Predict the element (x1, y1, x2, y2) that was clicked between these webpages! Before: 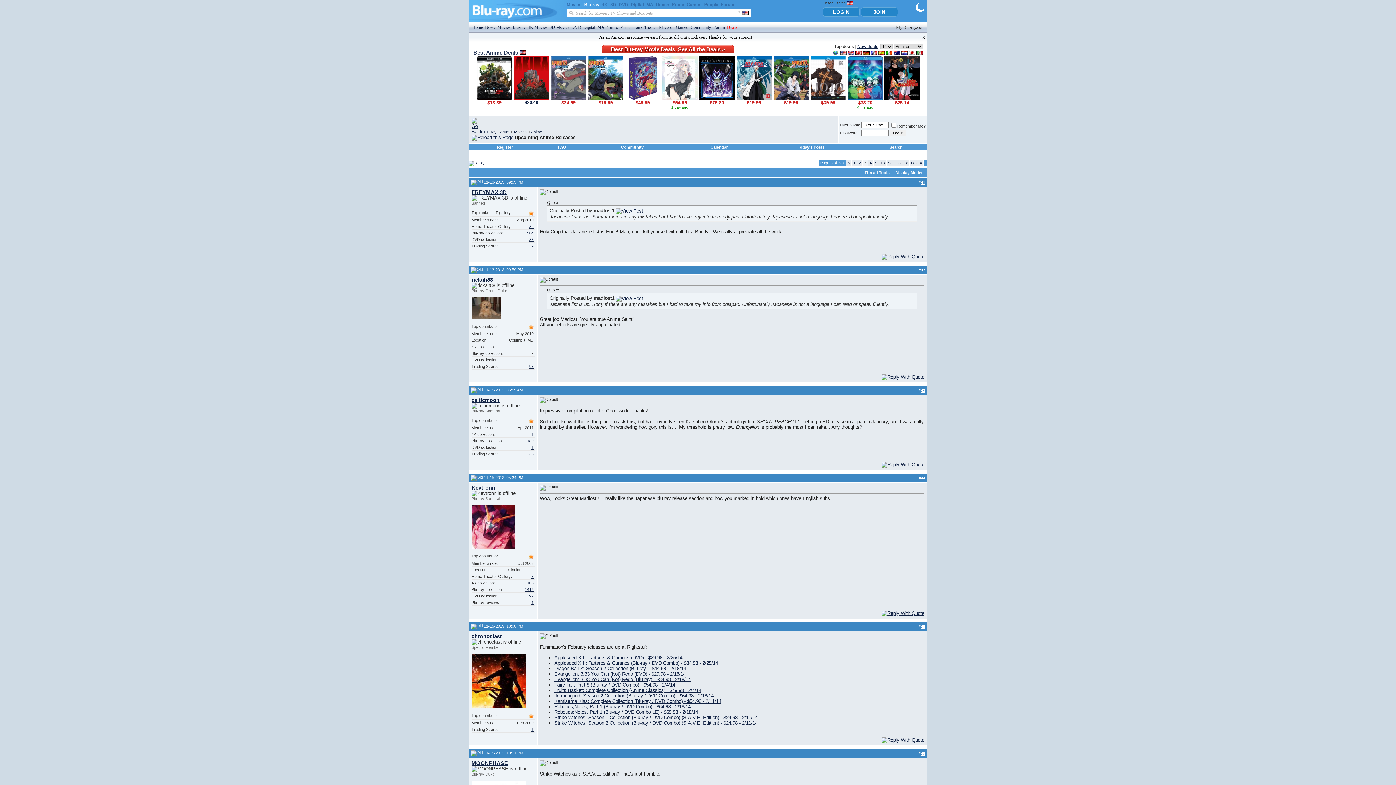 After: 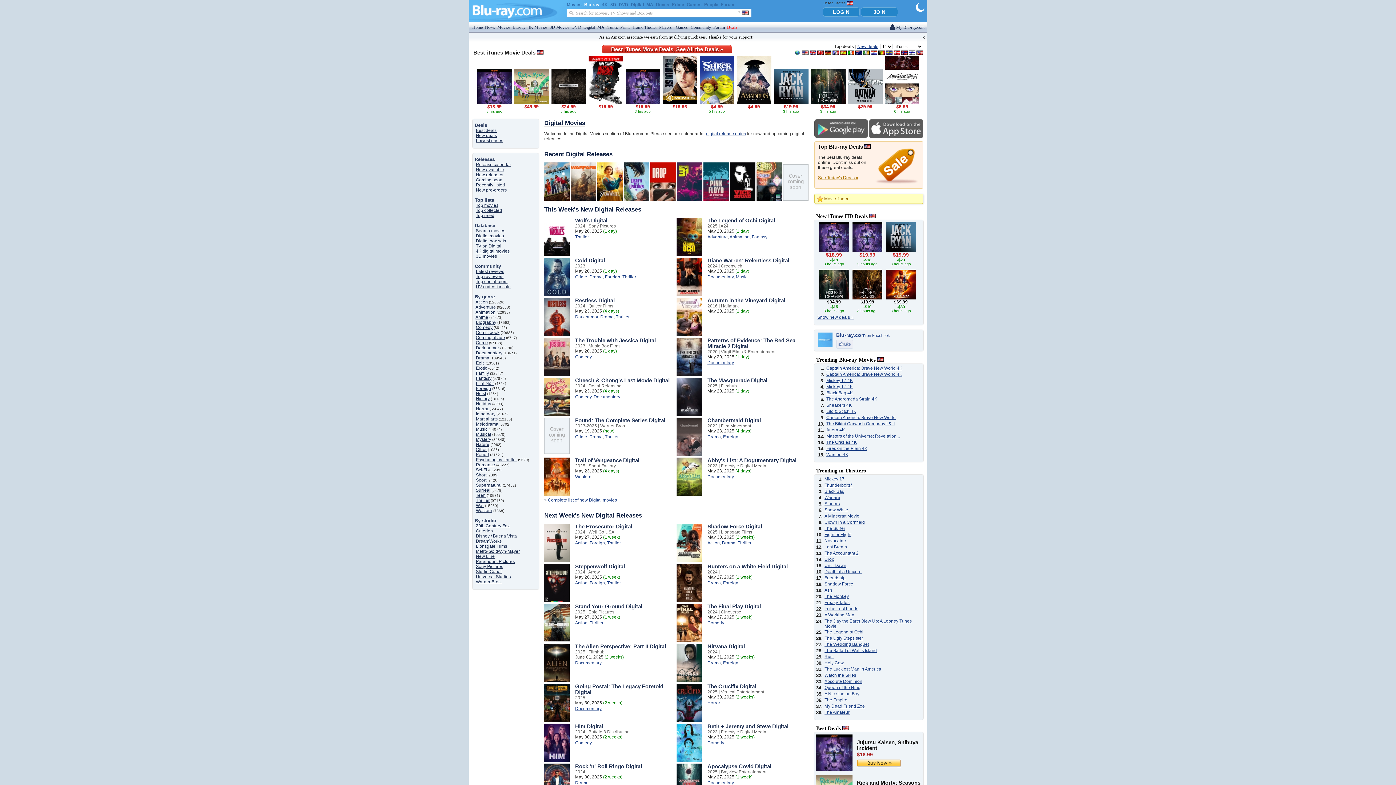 Action: label: Digital bbox: (583, 24, 595, 29)